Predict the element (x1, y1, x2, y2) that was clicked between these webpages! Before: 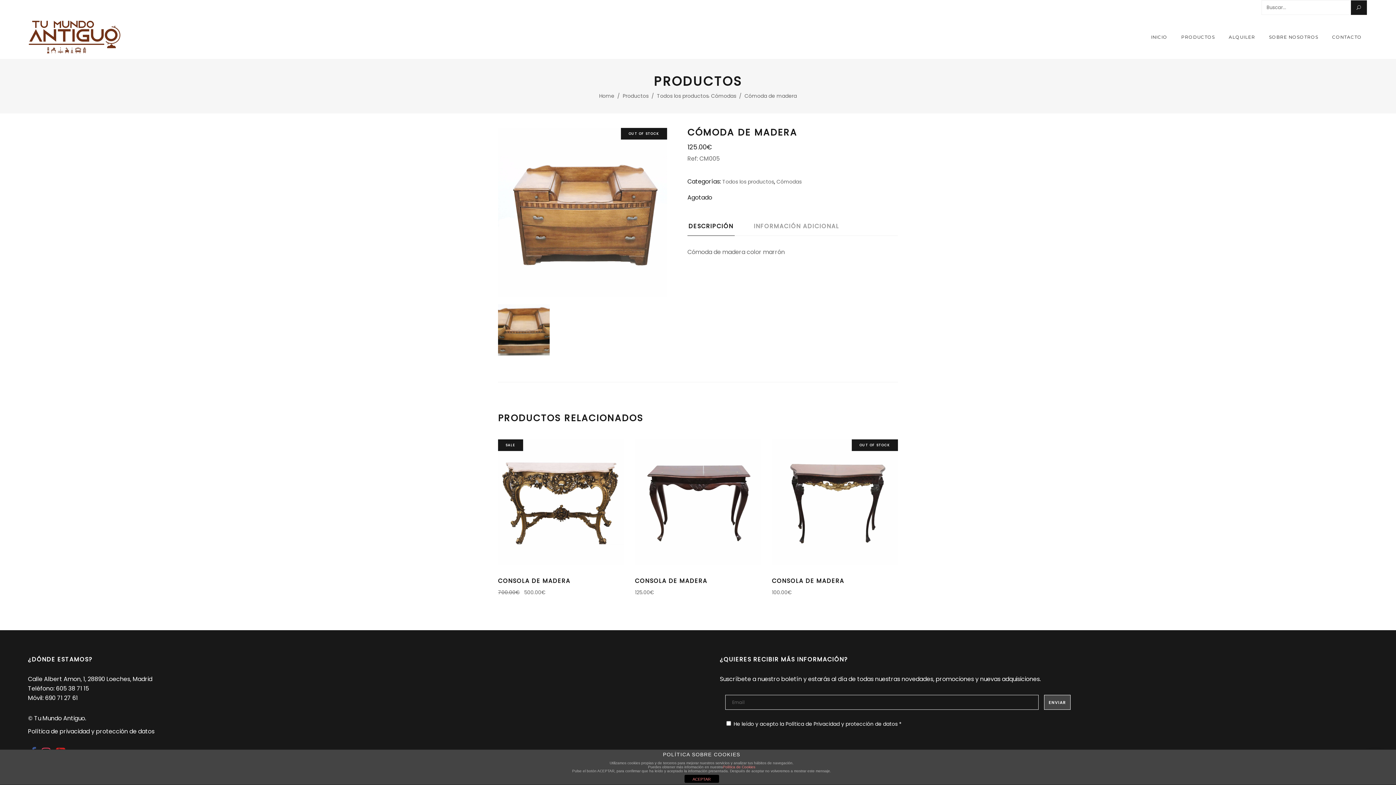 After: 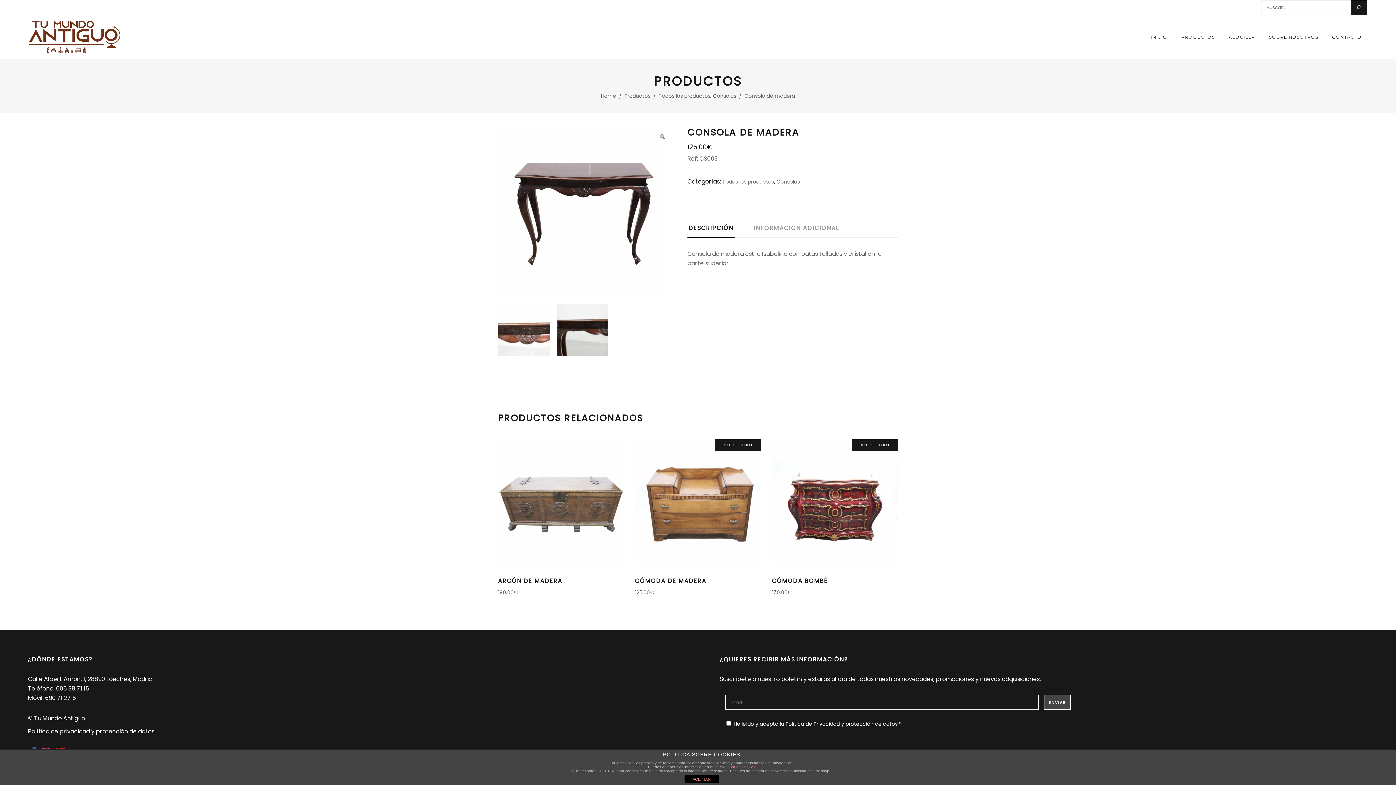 Action: bbox: (635, 439, 761, 565)